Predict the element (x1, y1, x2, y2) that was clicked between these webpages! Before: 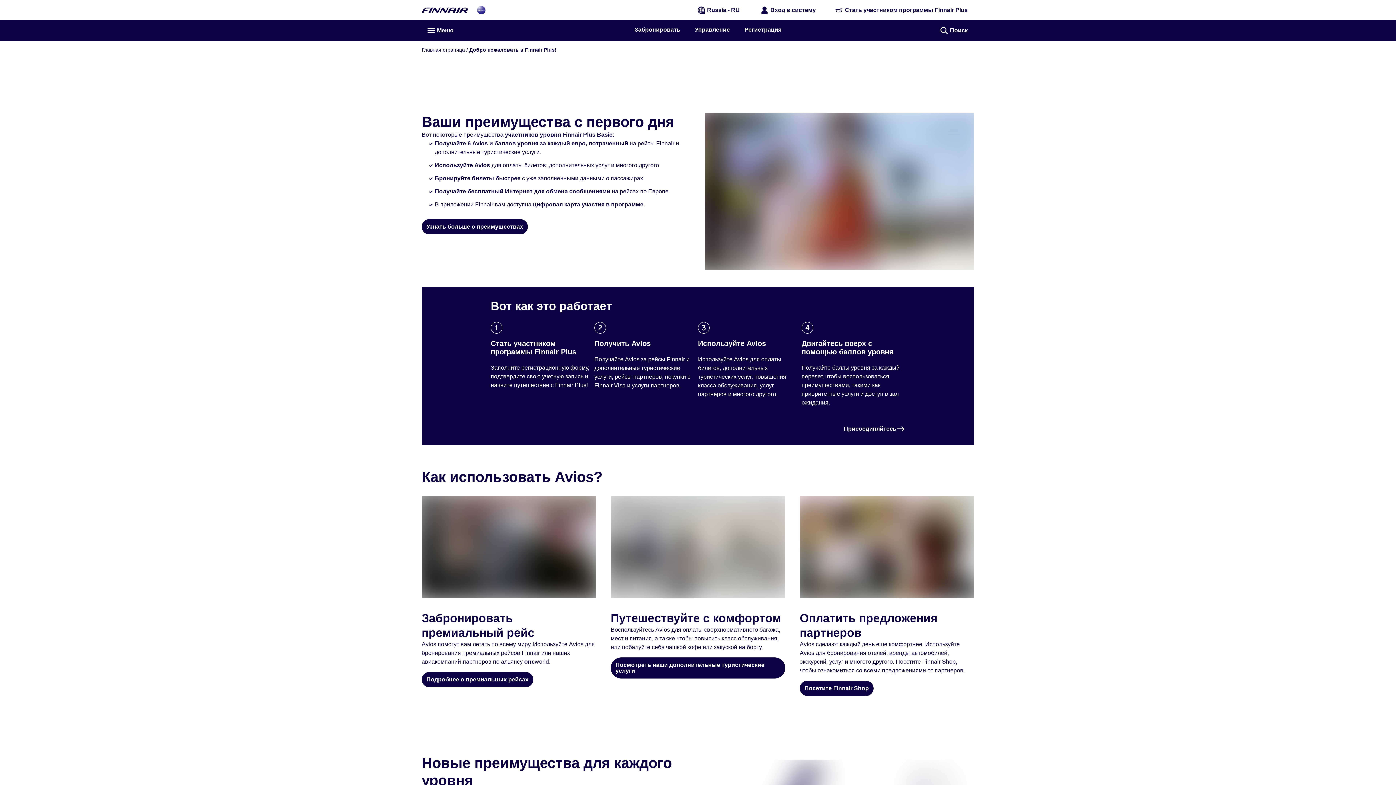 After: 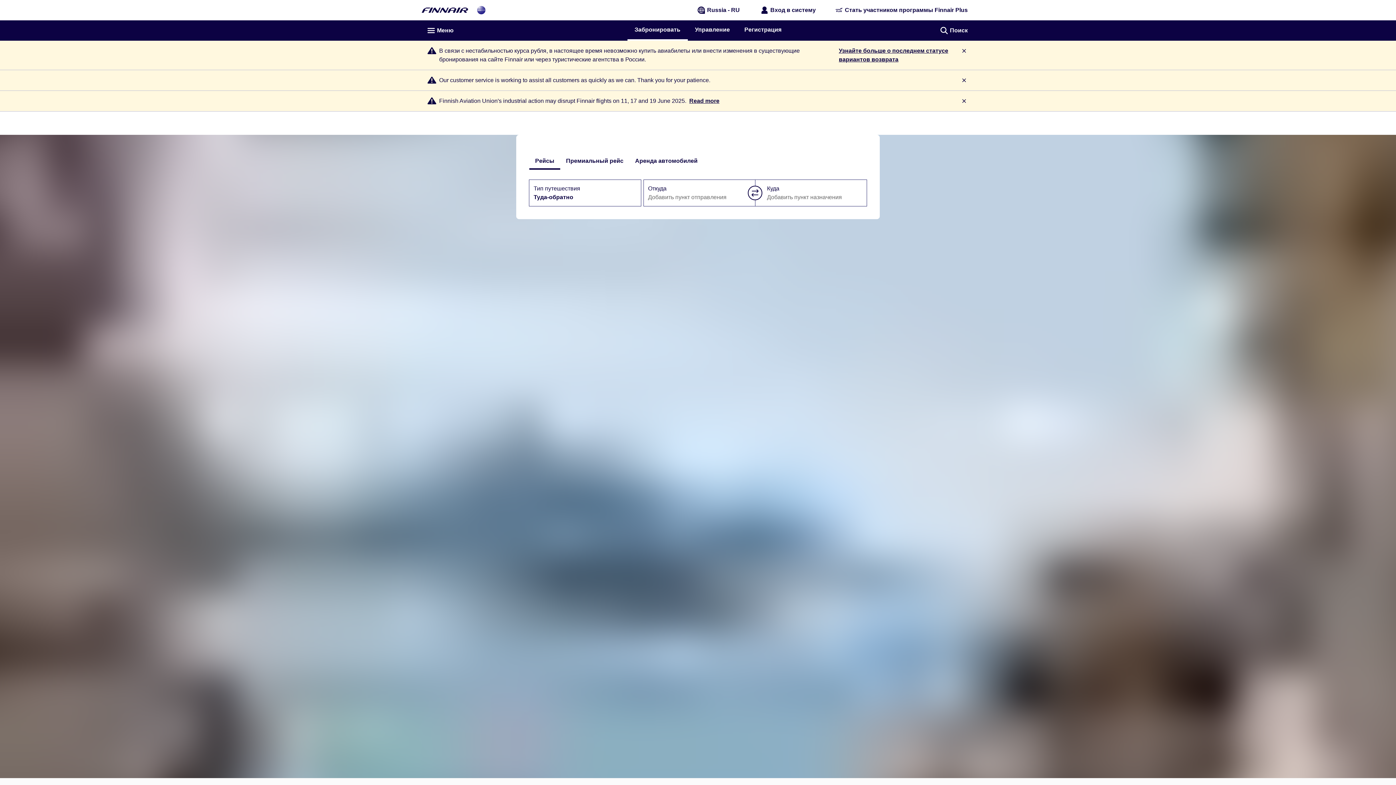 Action: label: Главная страница bbox: (421, 46, 465, 52)